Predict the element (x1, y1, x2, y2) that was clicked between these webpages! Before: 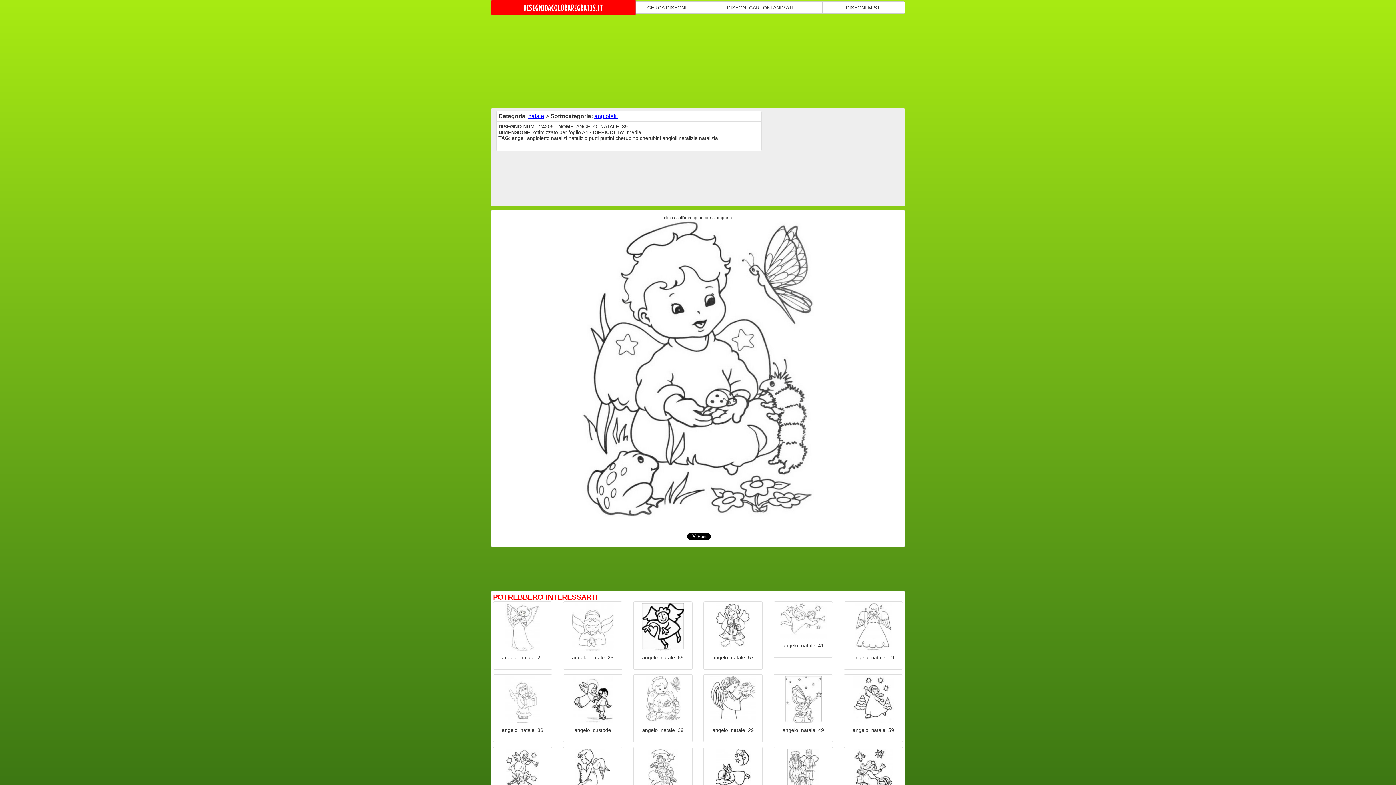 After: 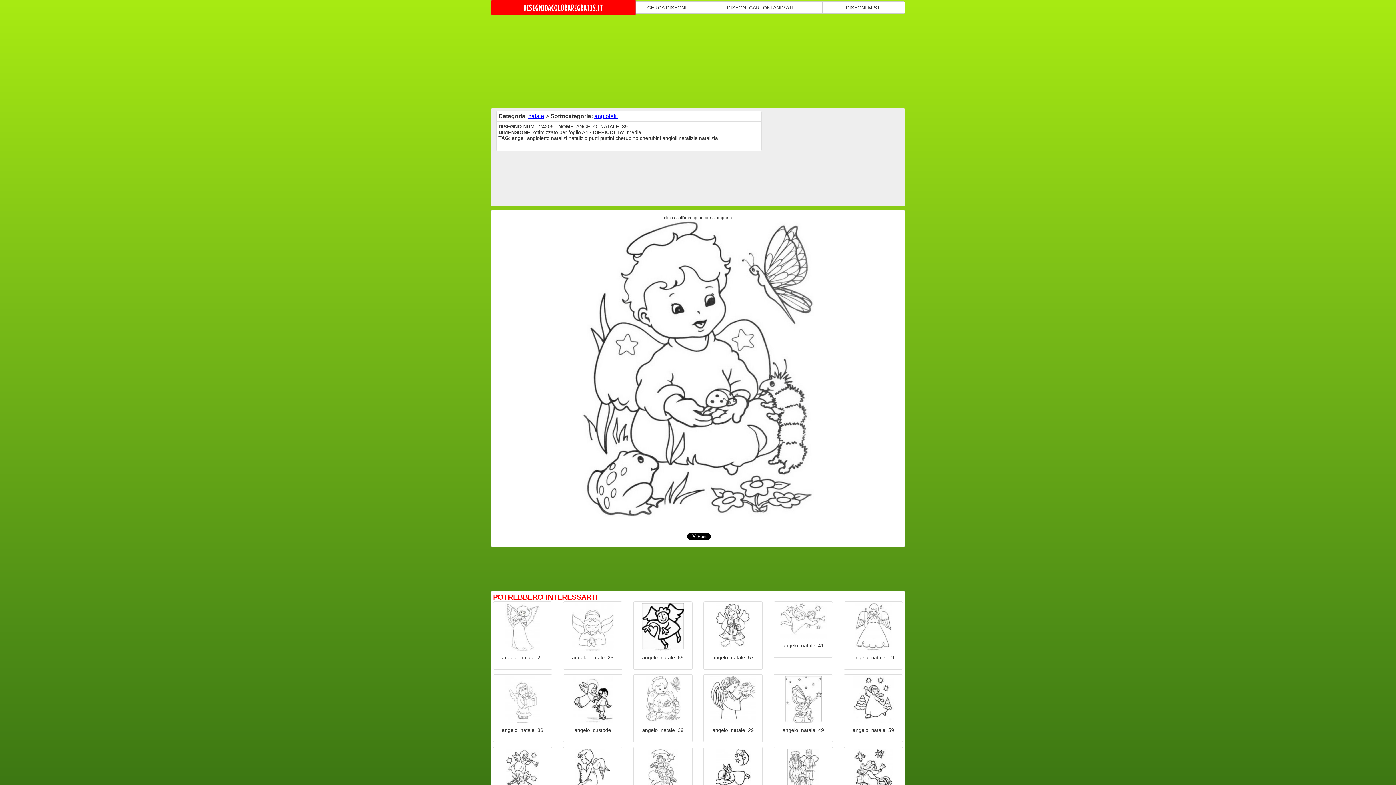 Action: bbox: (494, 603, 550, 650)